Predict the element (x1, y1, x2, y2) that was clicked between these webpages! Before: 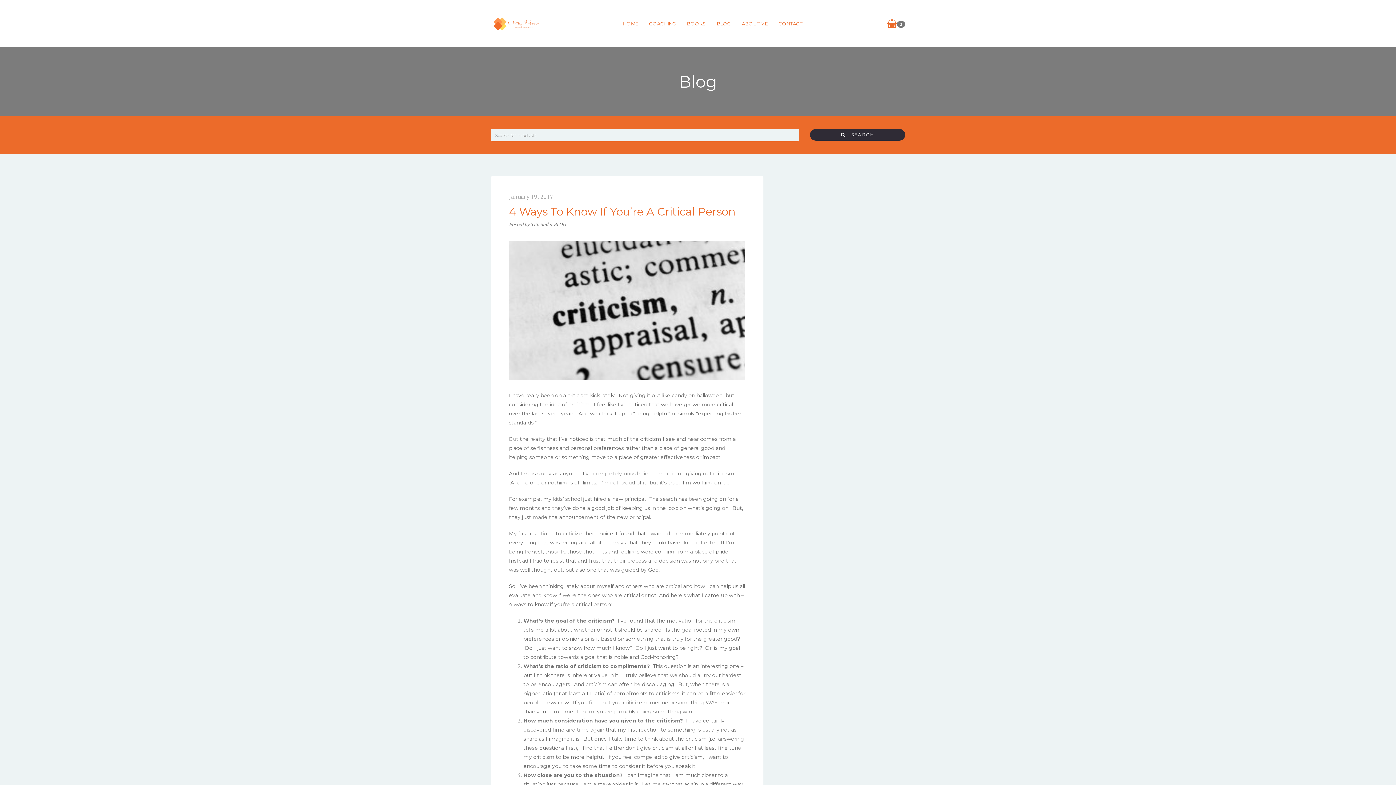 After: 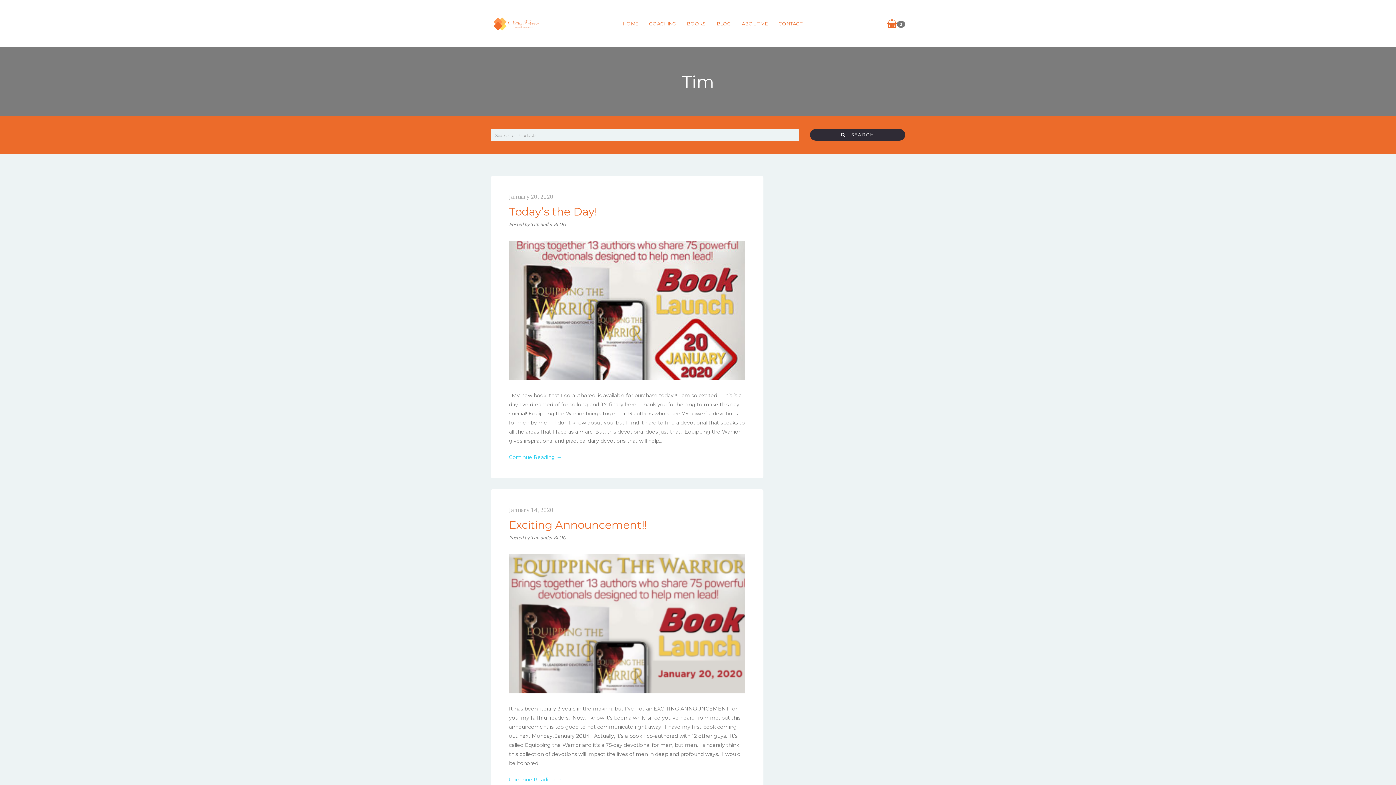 Action: label: Tim bbox: (530, 221, 539, 227)